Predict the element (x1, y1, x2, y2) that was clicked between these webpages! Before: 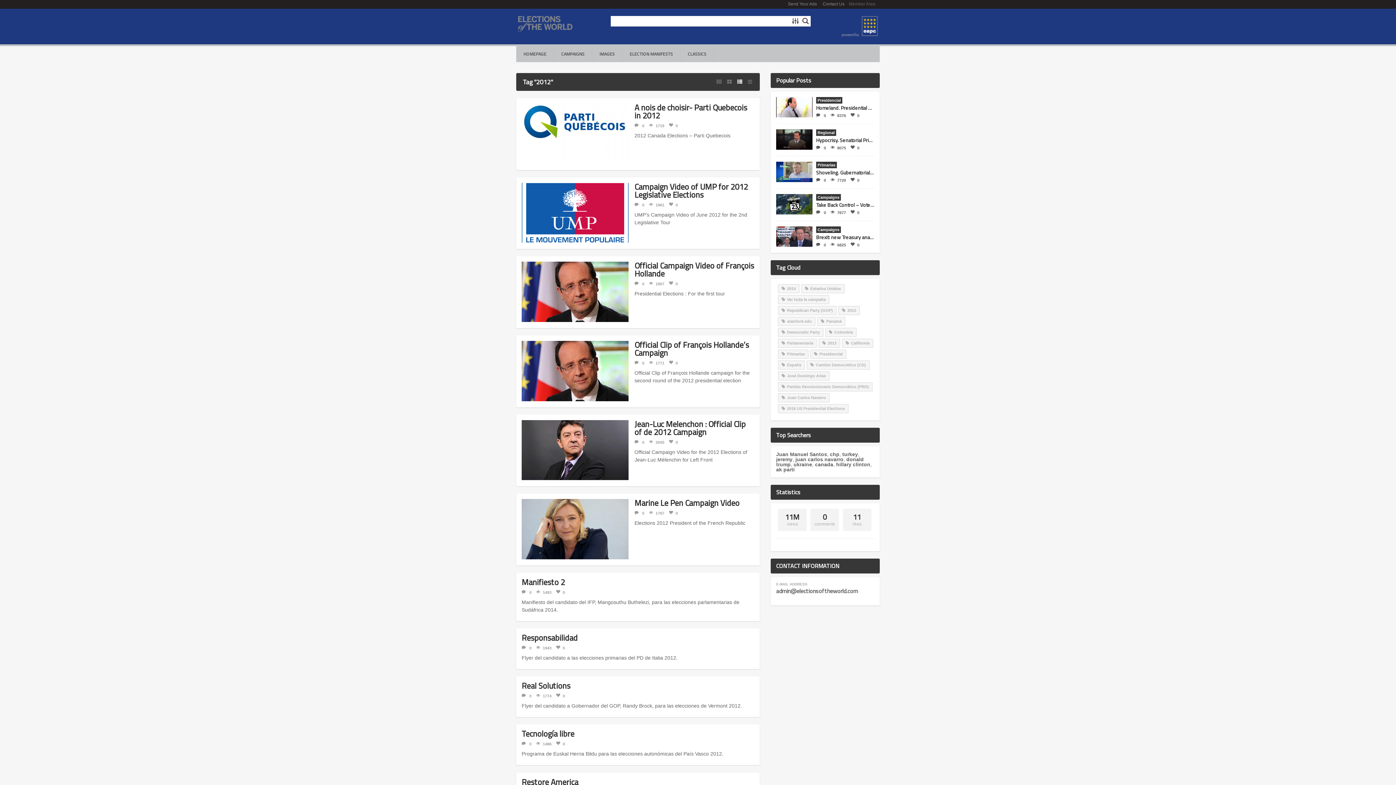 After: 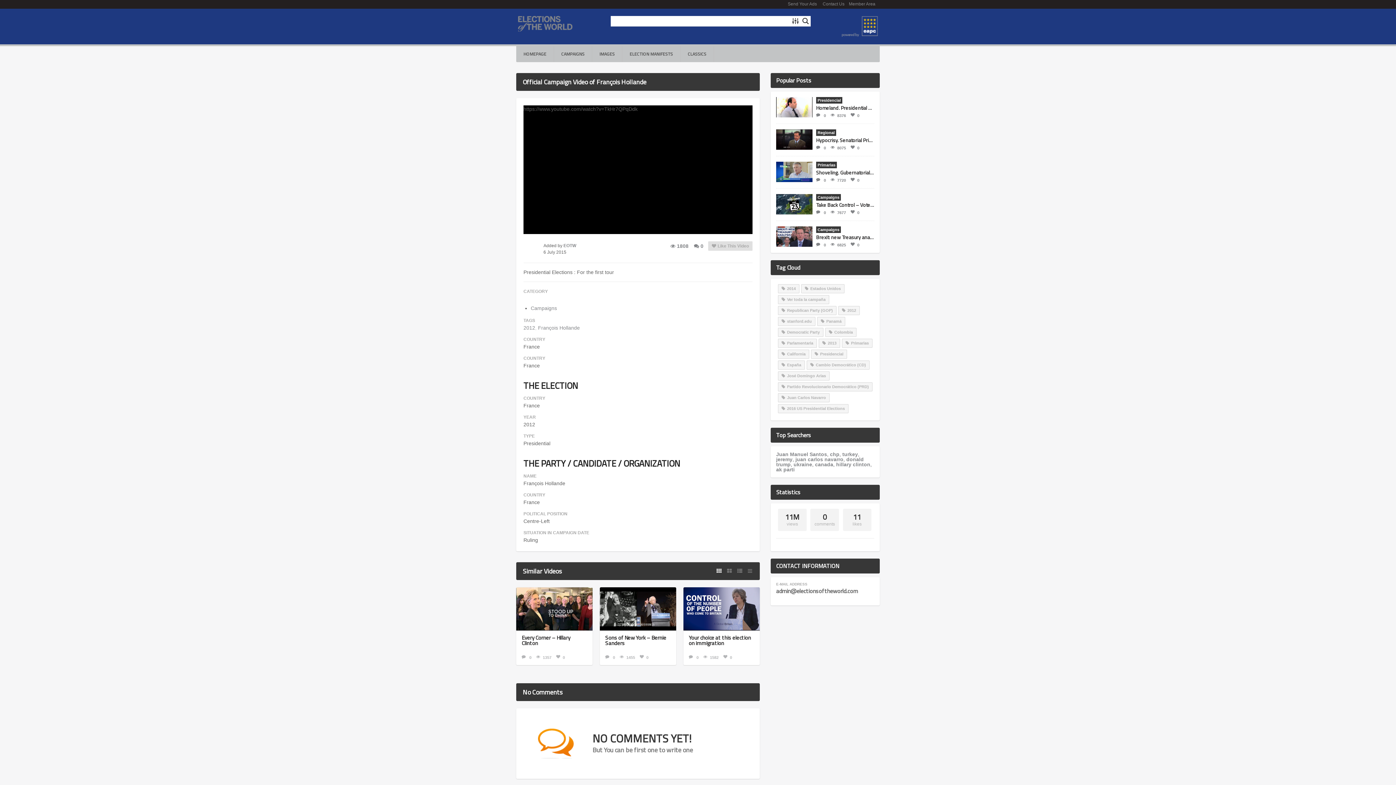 Action: label: 0 bbox: (669, 281, 677, 286)